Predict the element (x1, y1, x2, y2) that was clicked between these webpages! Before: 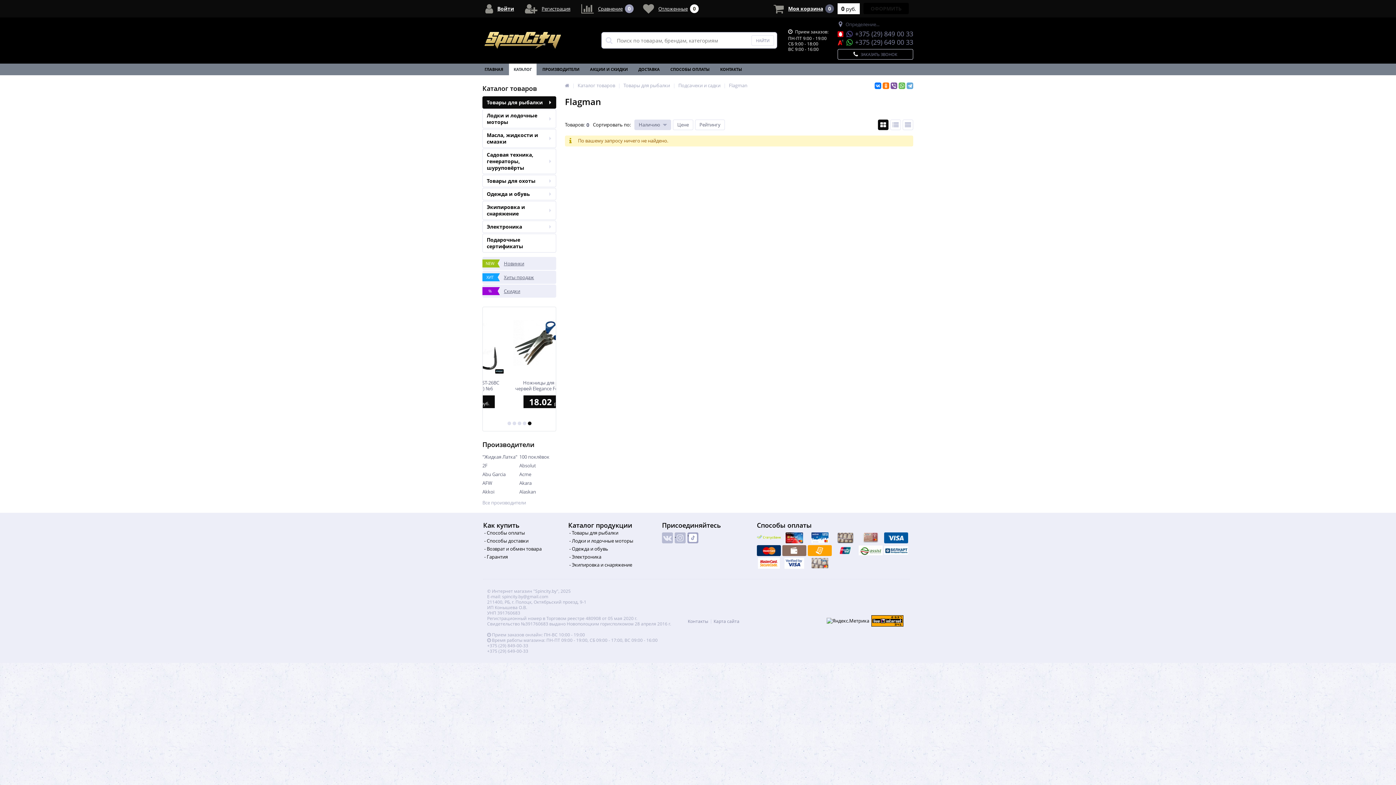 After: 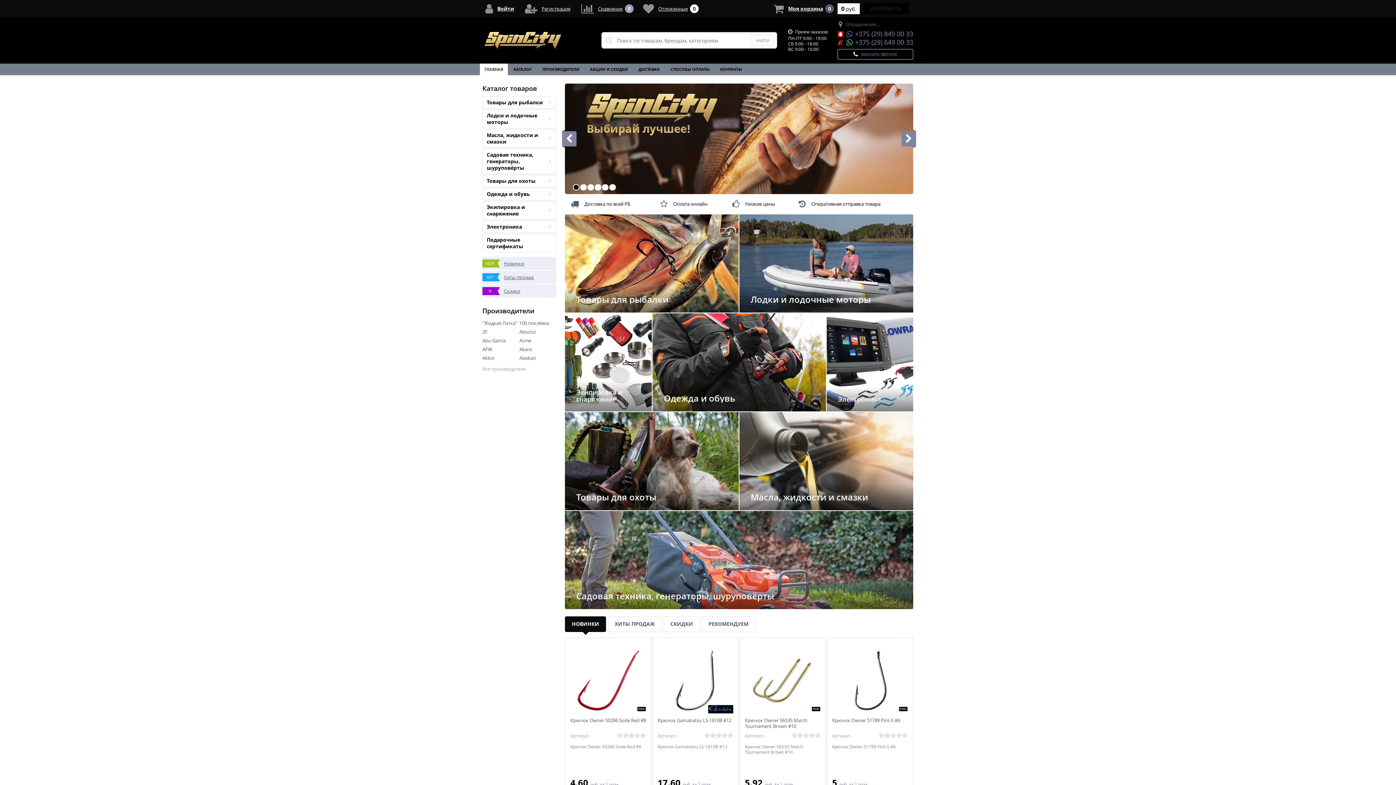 Action: label: ГЛАВНАЯ bbox: (480, 63, 508, 75)